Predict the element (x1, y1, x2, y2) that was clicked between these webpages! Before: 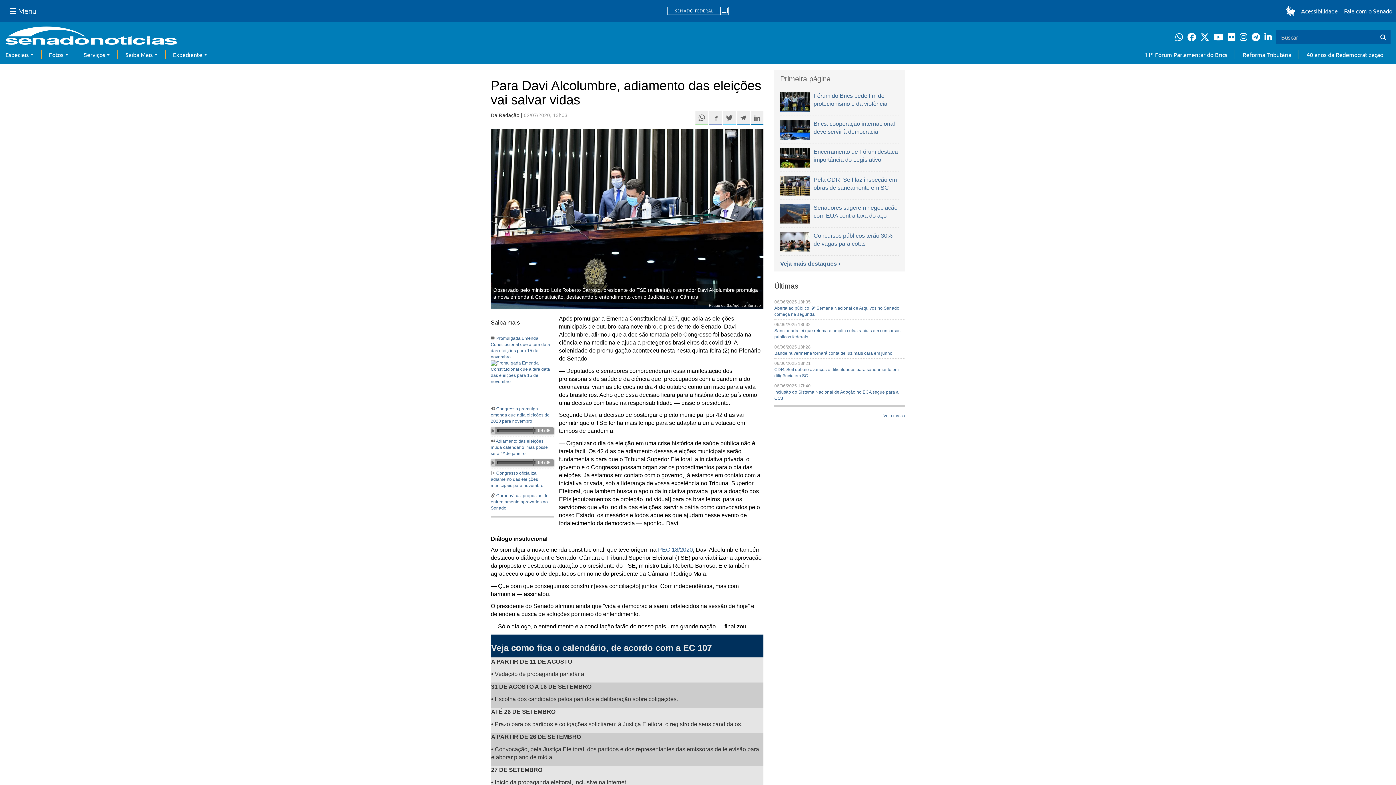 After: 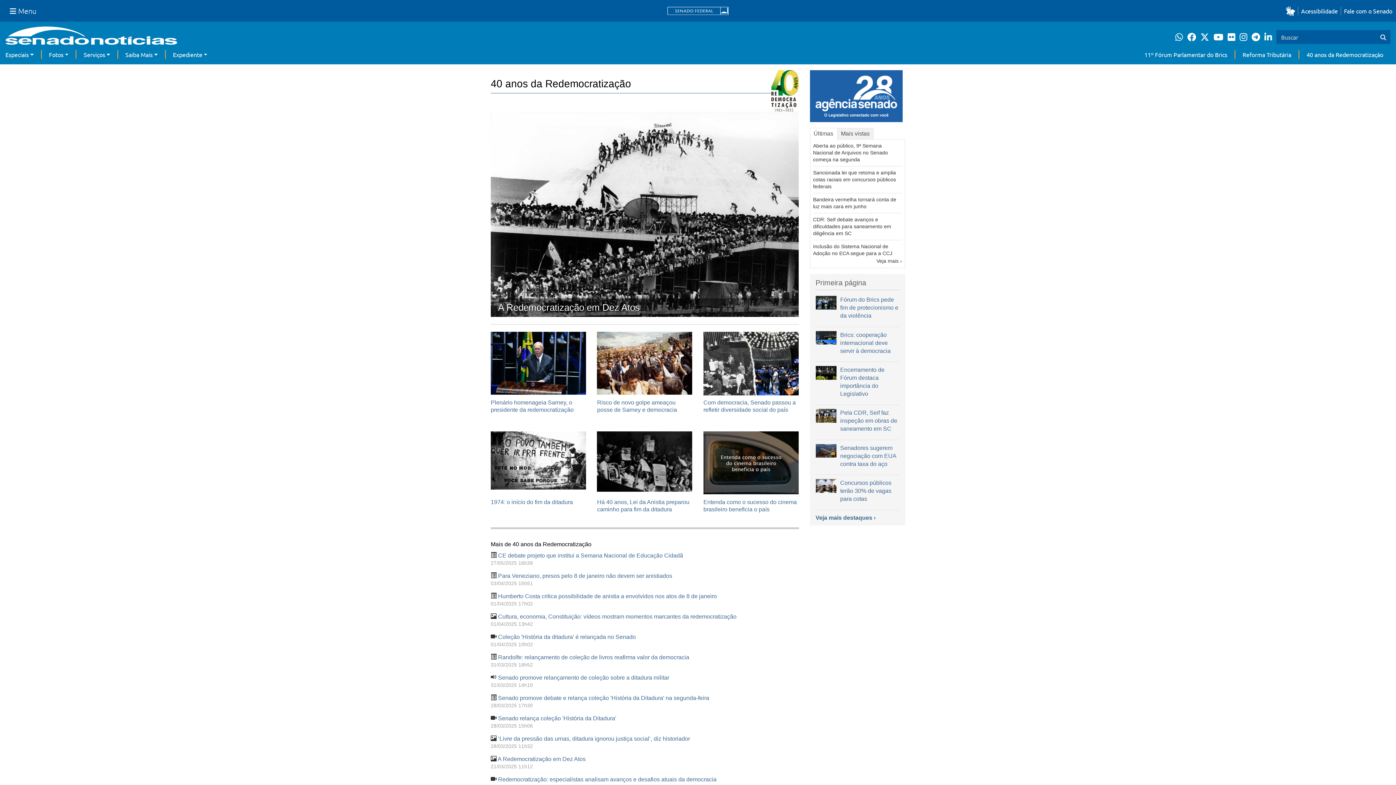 Action: bbox: (1306, 50, 1383, 58) label: 40 anos da Redemocratização